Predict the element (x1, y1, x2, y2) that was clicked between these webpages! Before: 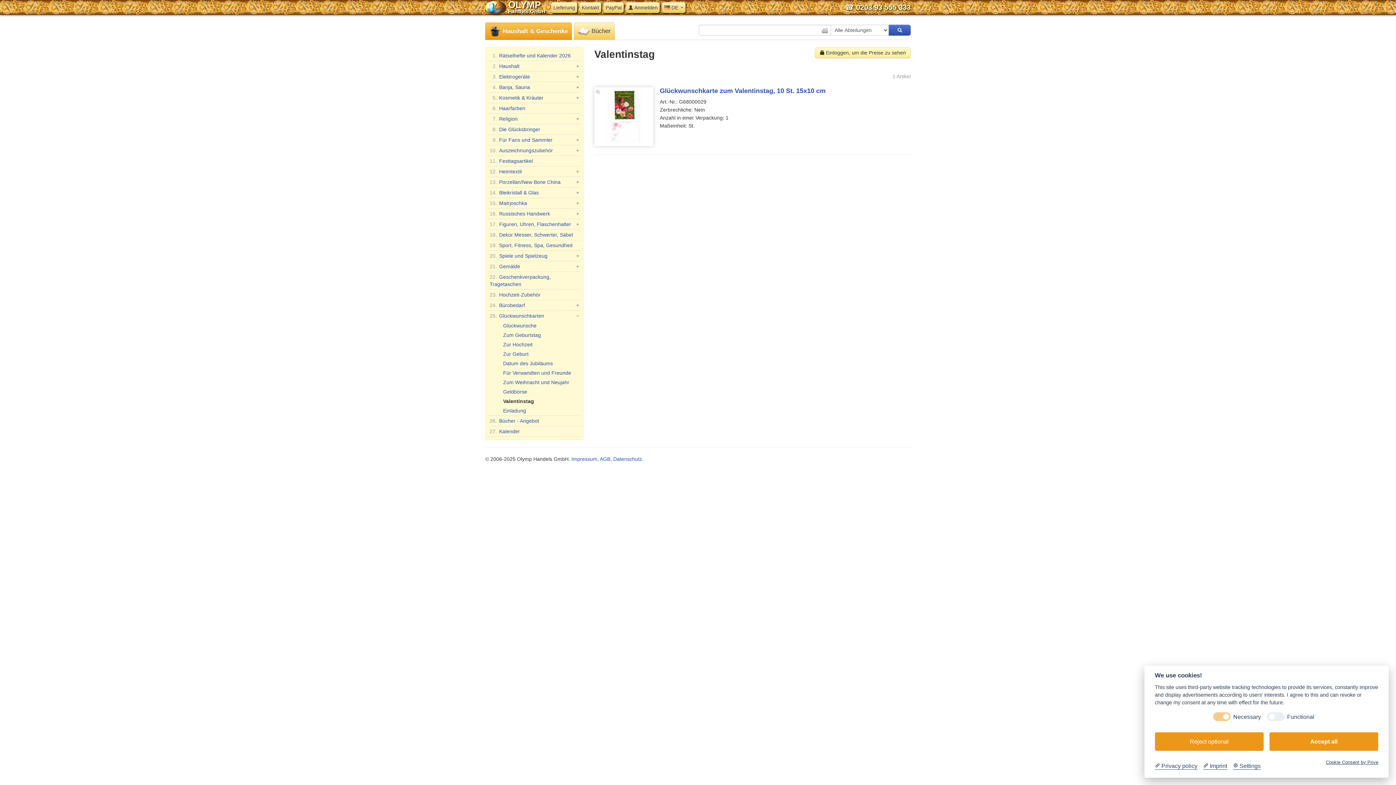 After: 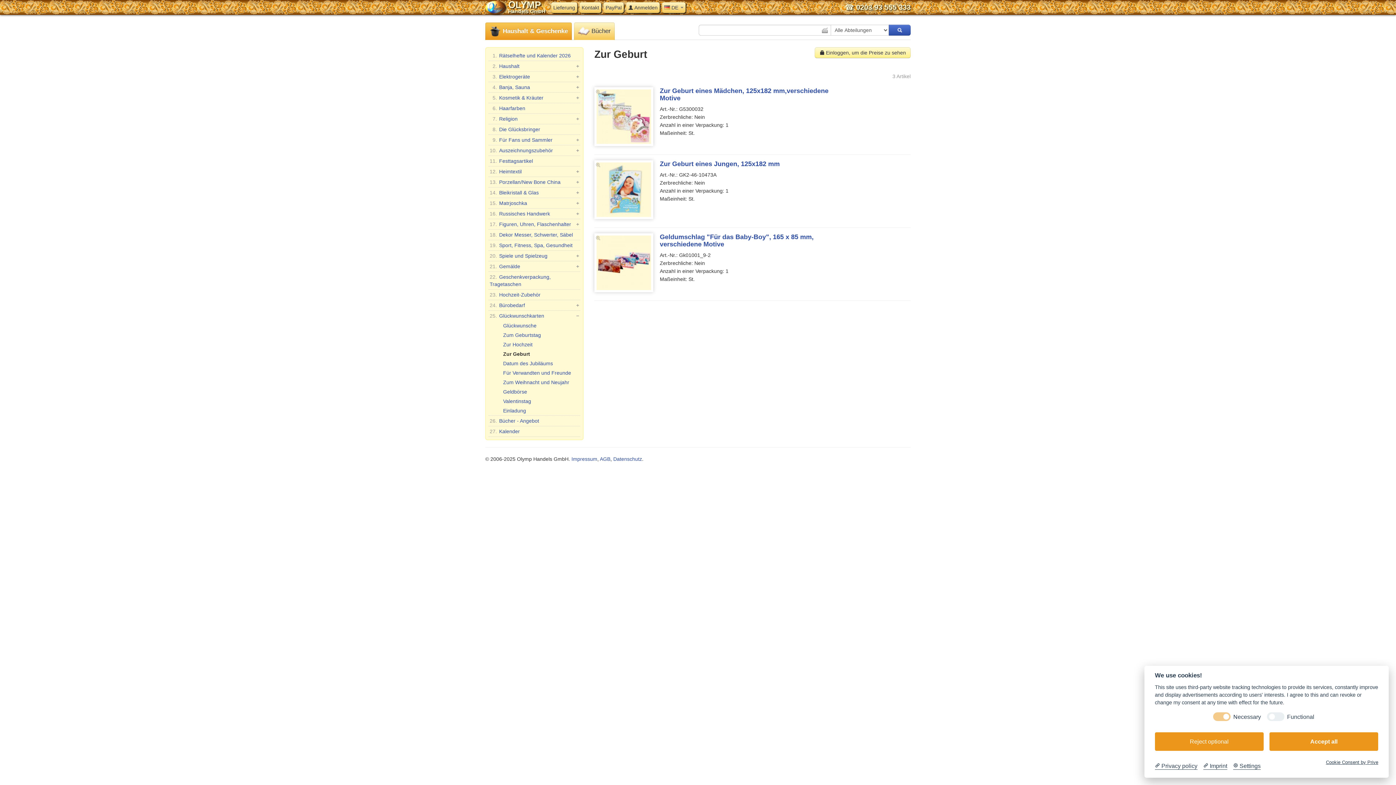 Action: label: Zur Geburt bbox: (488, 349, 580, 358)